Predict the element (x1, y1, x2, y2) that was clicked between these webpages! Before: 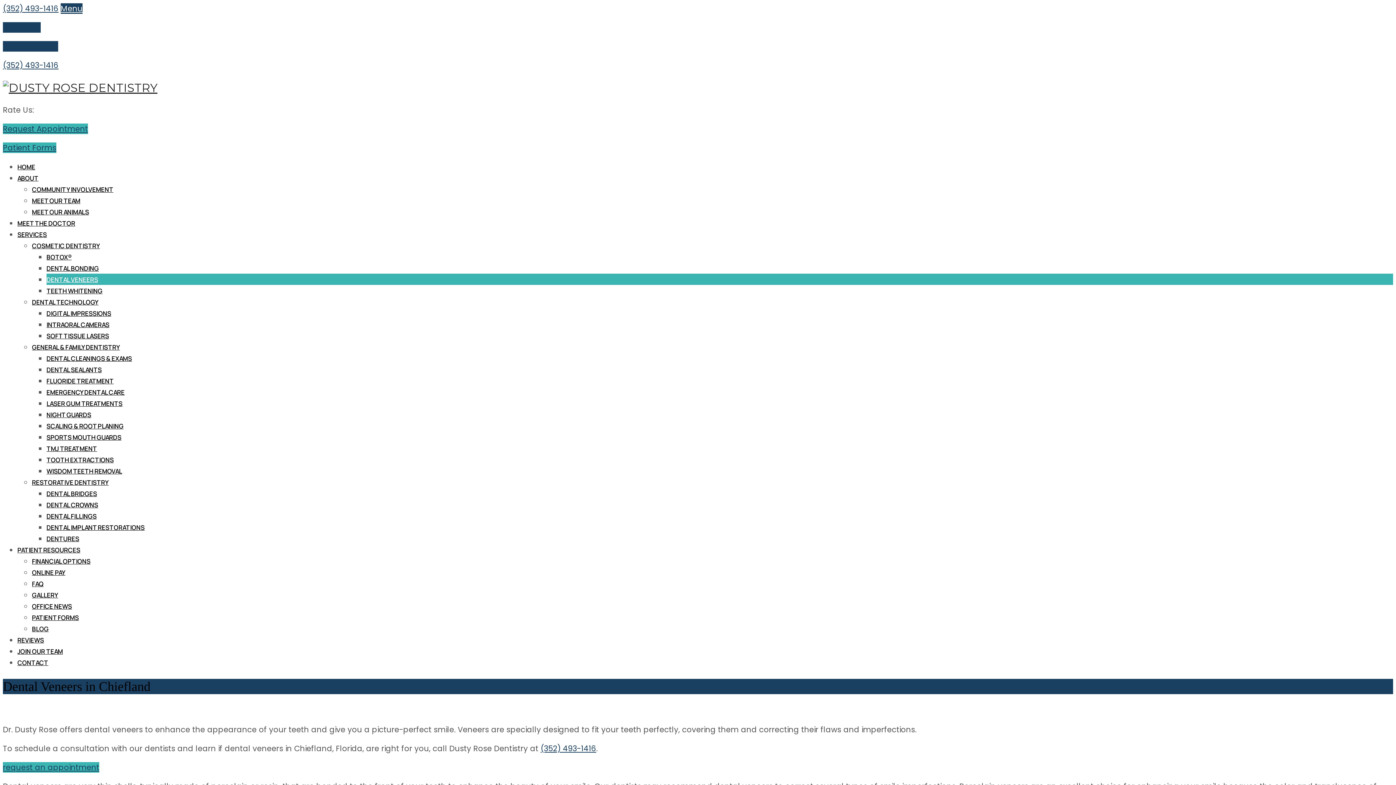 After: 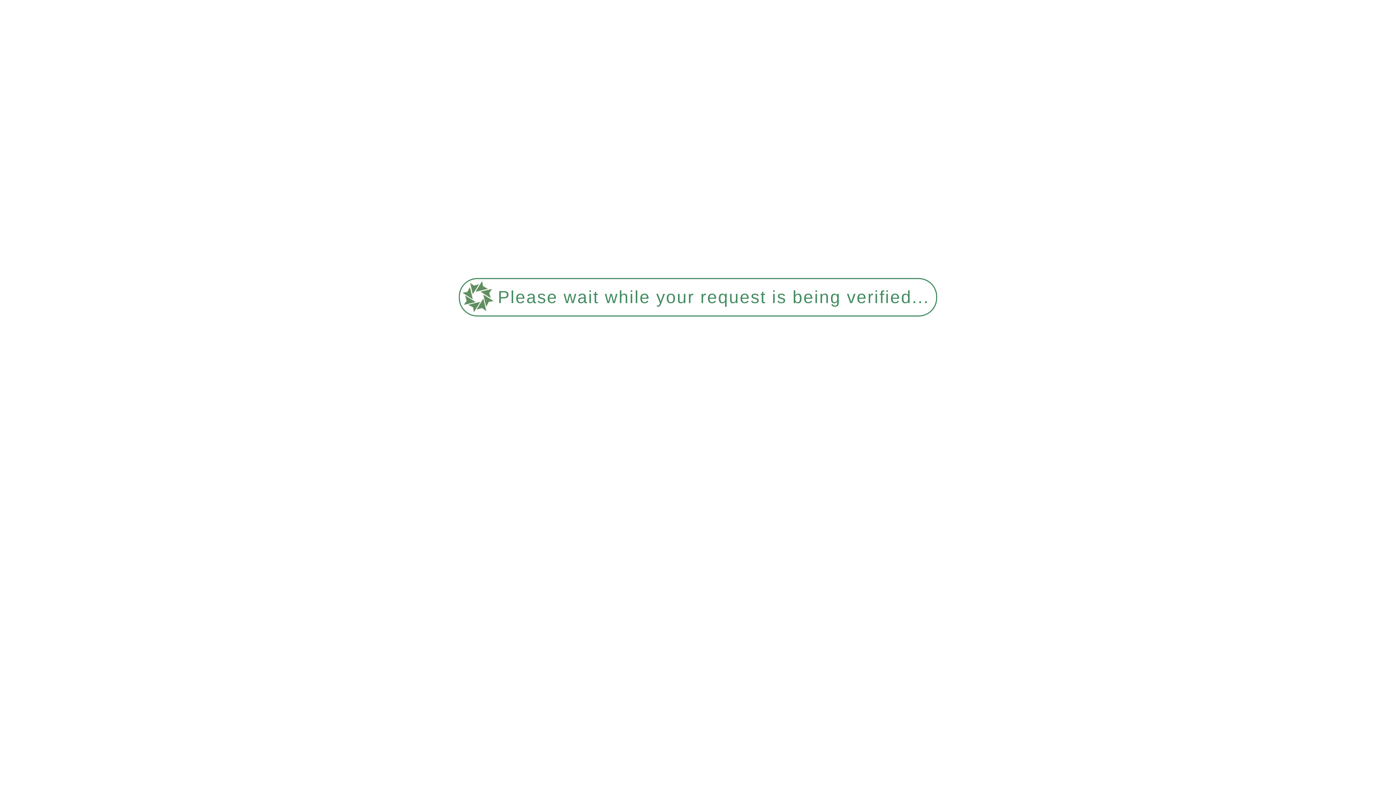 Action: bbox: (17, 658, 48, 667) label: CONTACT